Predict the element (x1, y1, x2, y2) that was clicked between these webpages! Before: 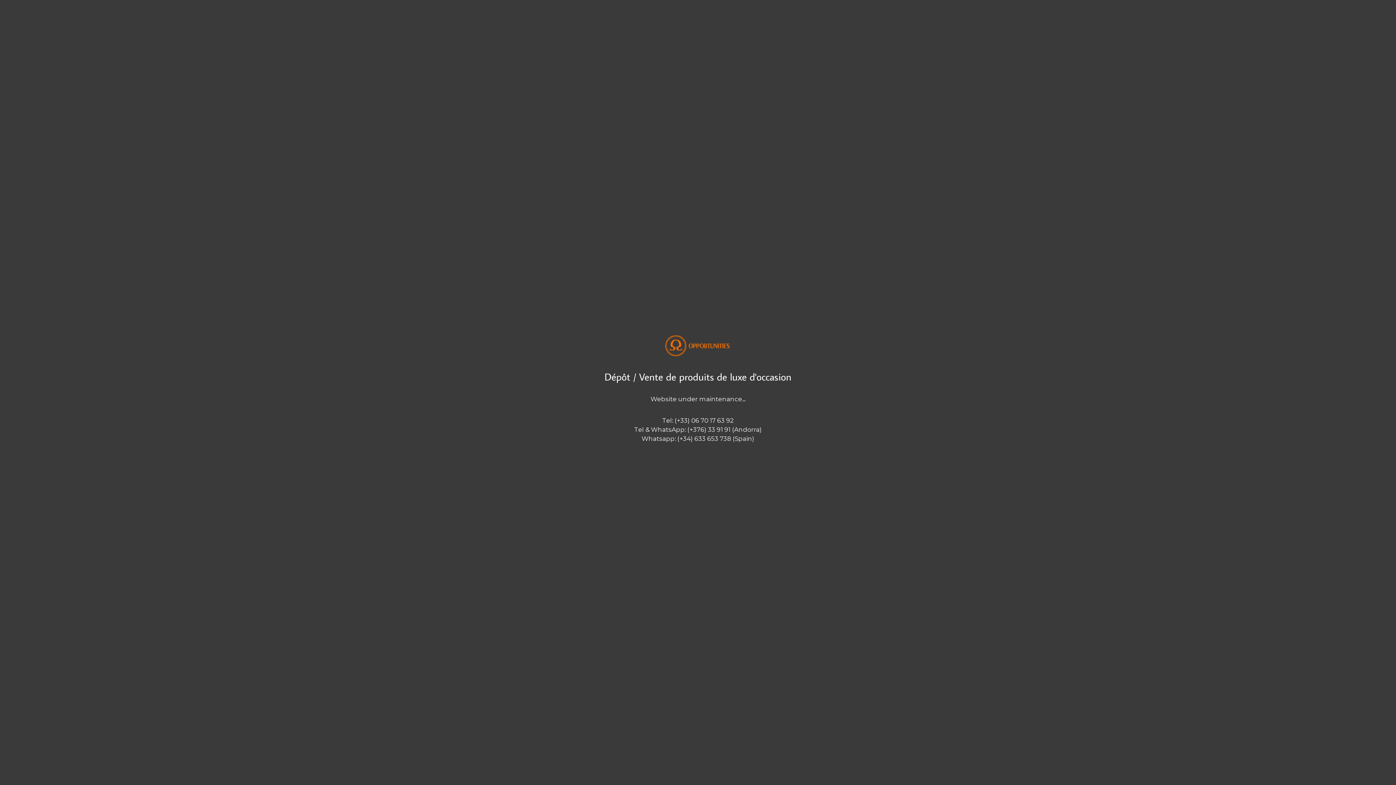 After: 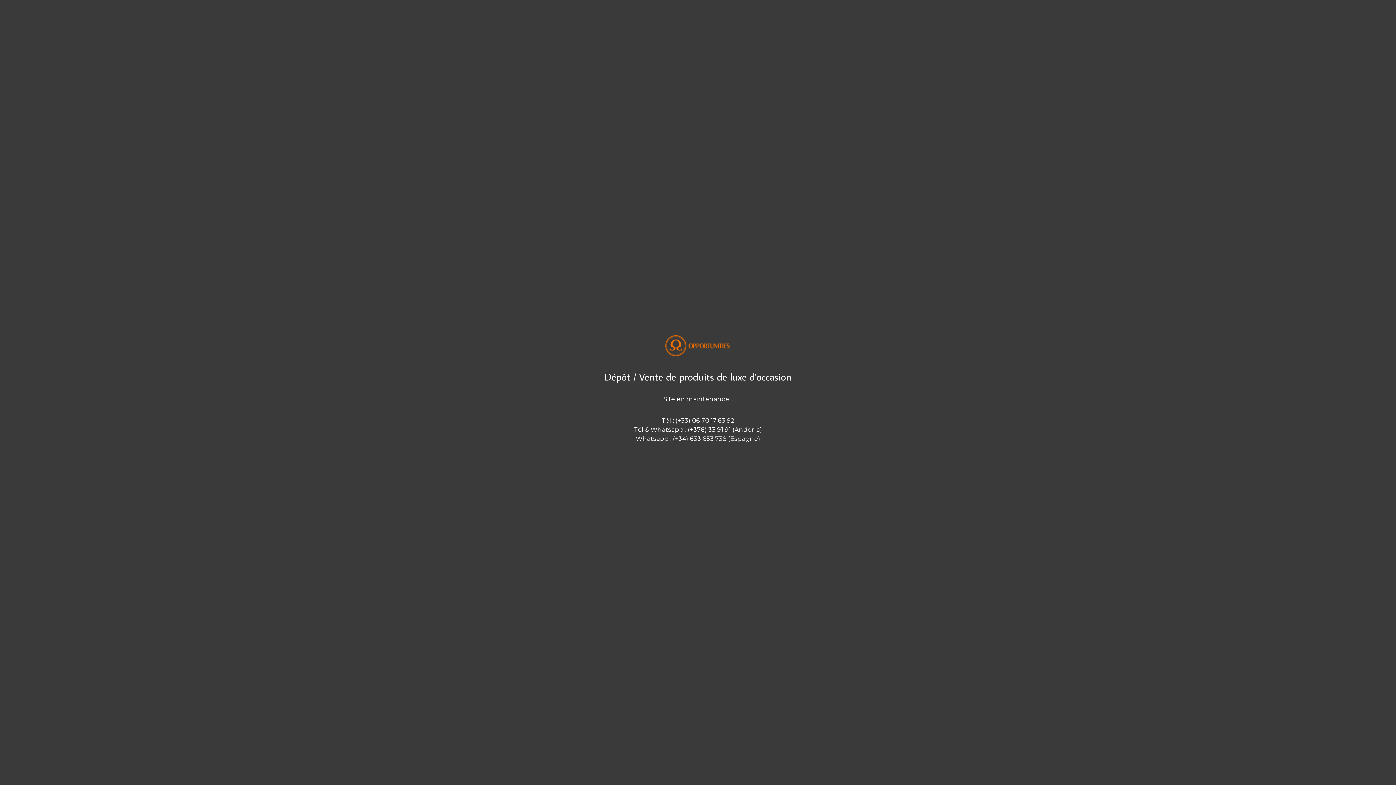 Action: bbox: (665, 350, 730, 357)